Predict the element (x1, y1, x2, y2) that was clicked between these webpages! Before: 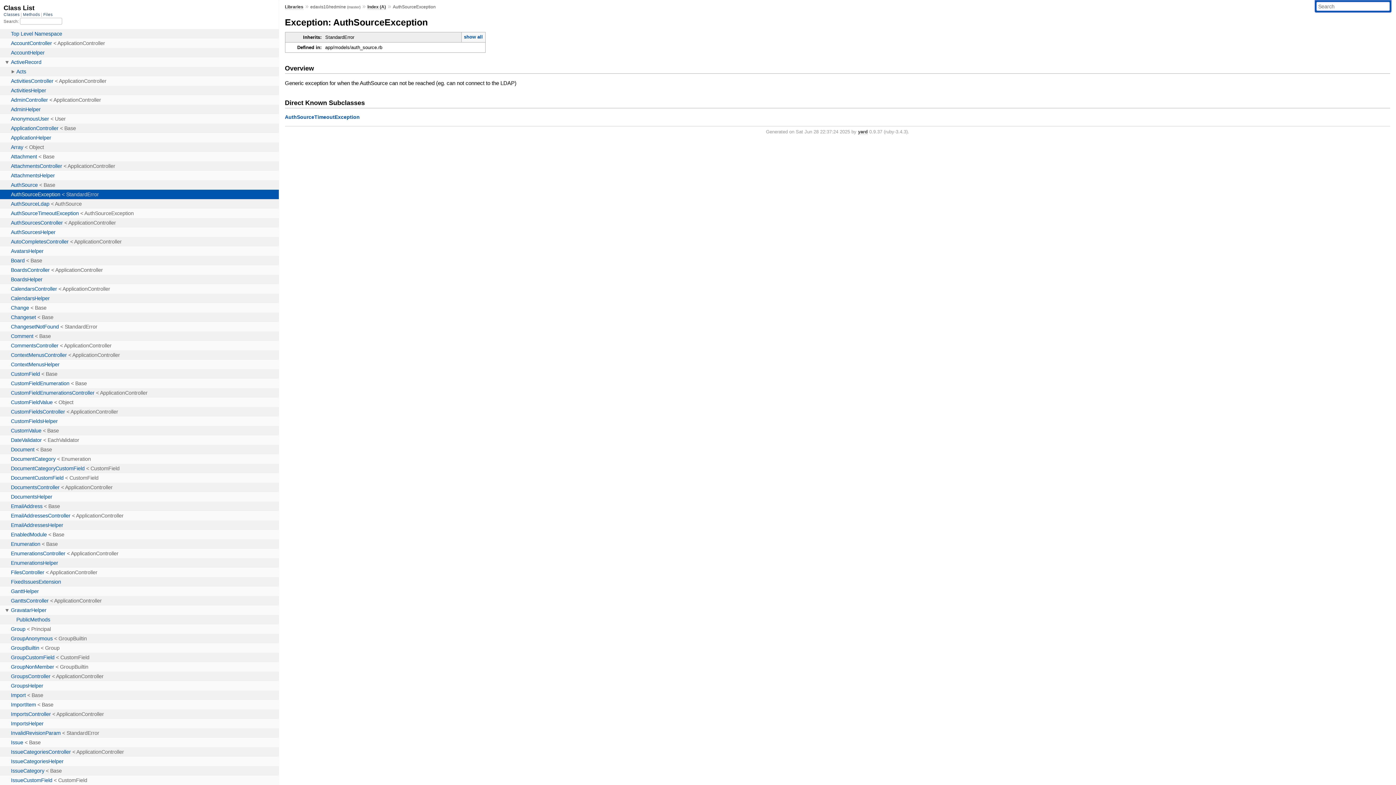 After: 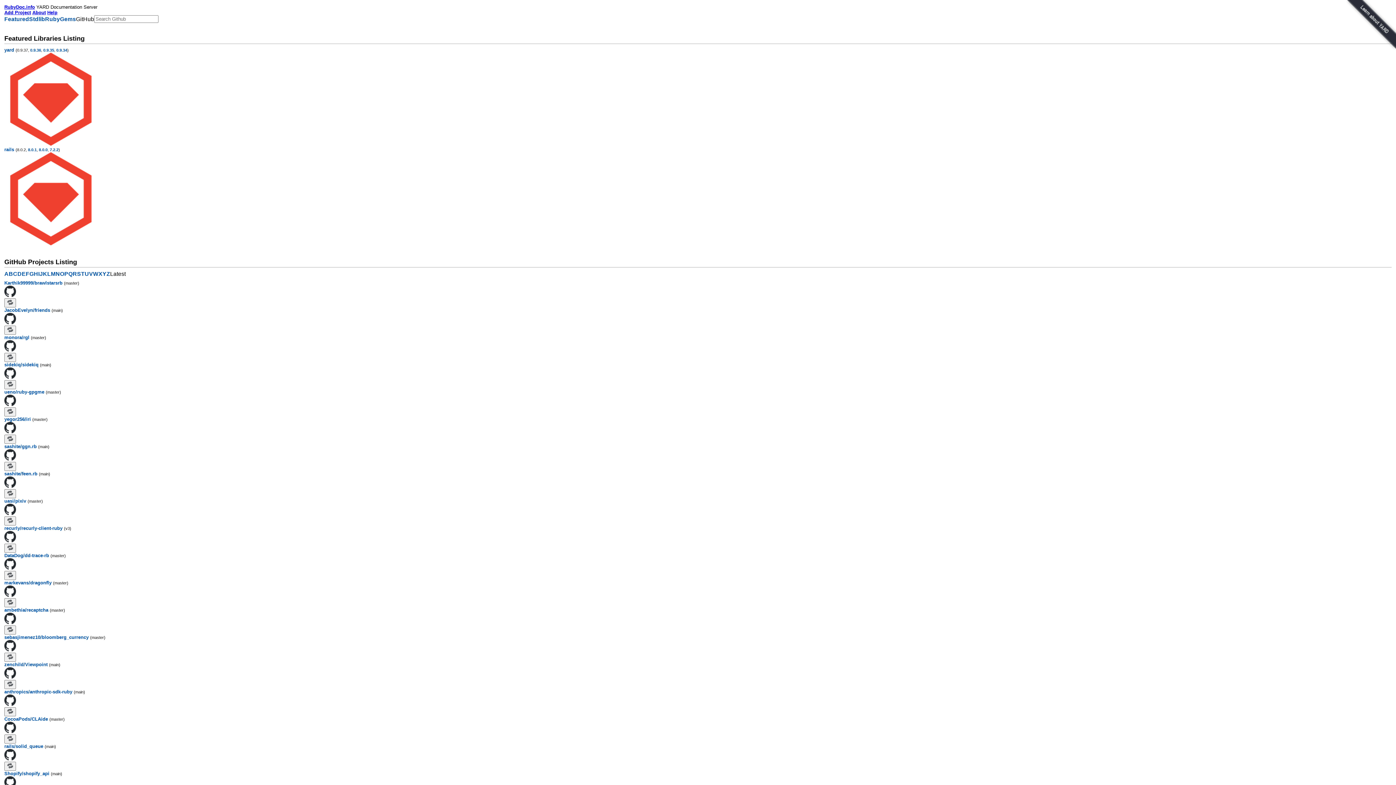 Action: bbox: (284, 4, 303, 9) label: Libraries